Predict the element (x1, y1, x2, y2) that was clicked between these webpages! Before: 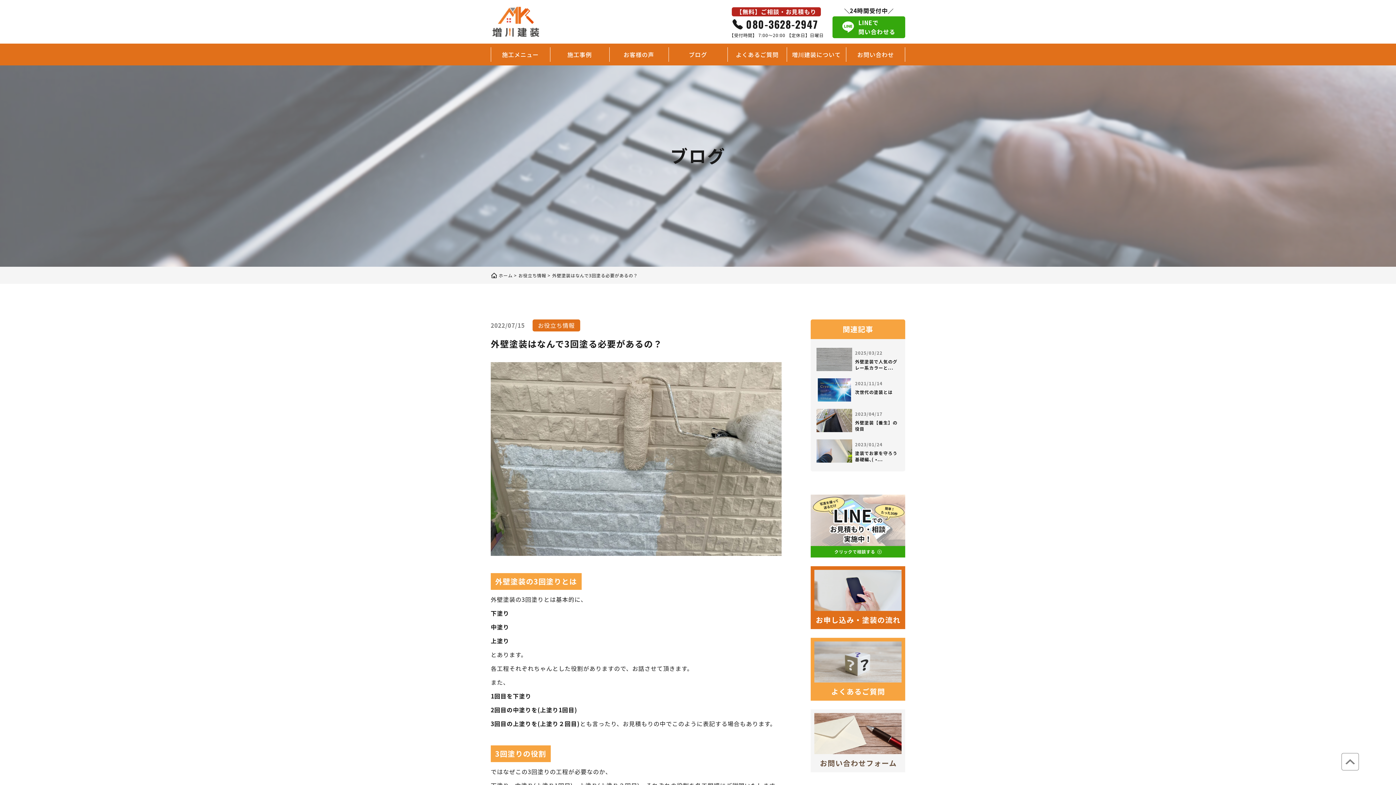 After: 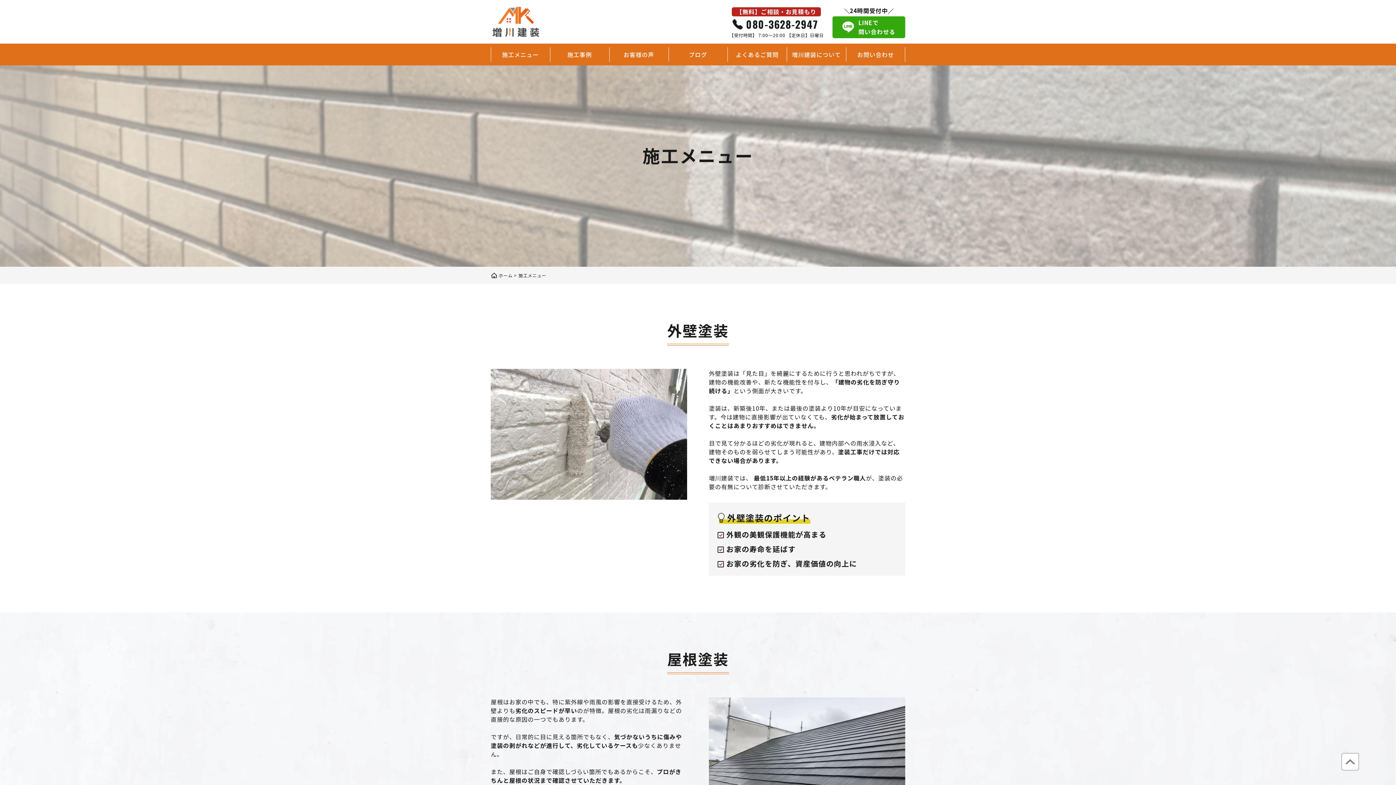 Action: label: 施工メニュー bbox: (491, 44, 549, 64)